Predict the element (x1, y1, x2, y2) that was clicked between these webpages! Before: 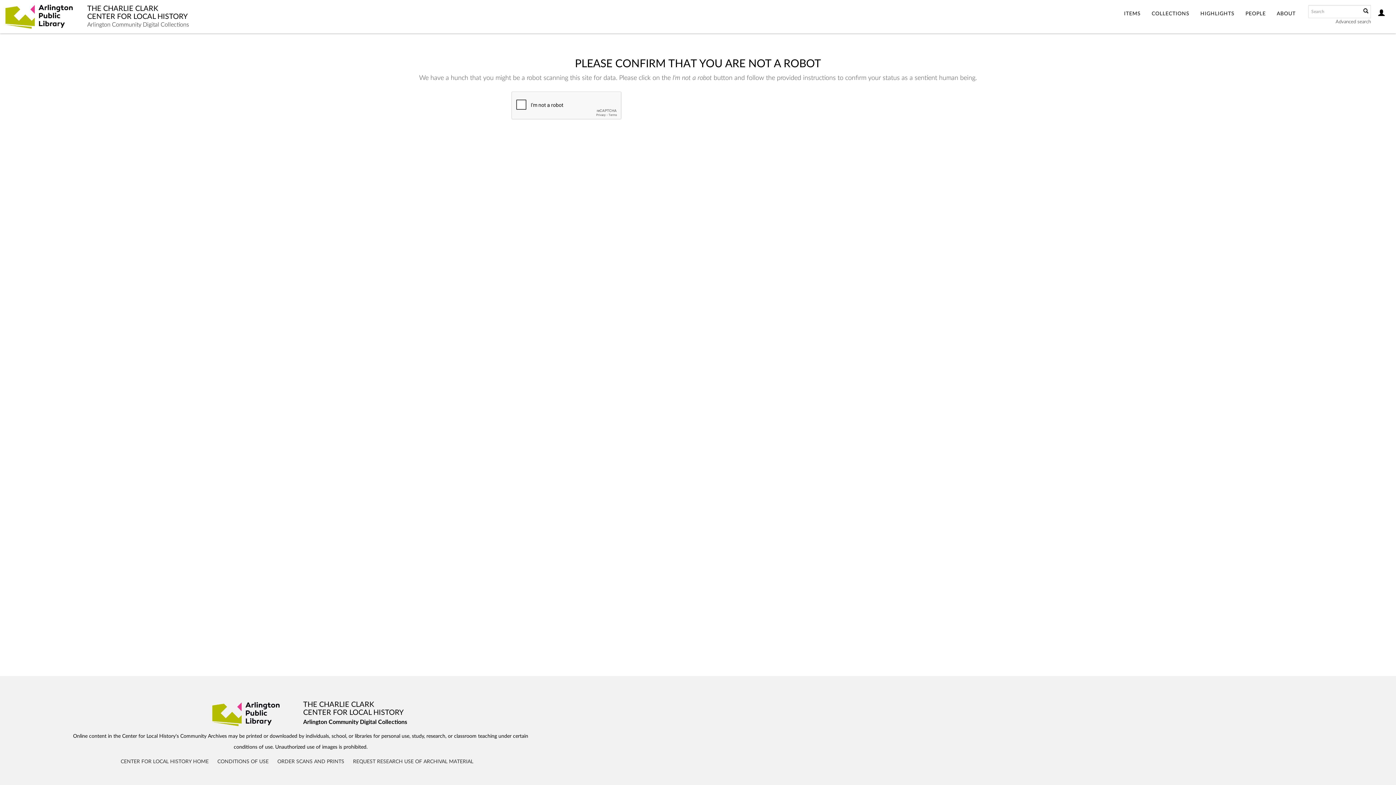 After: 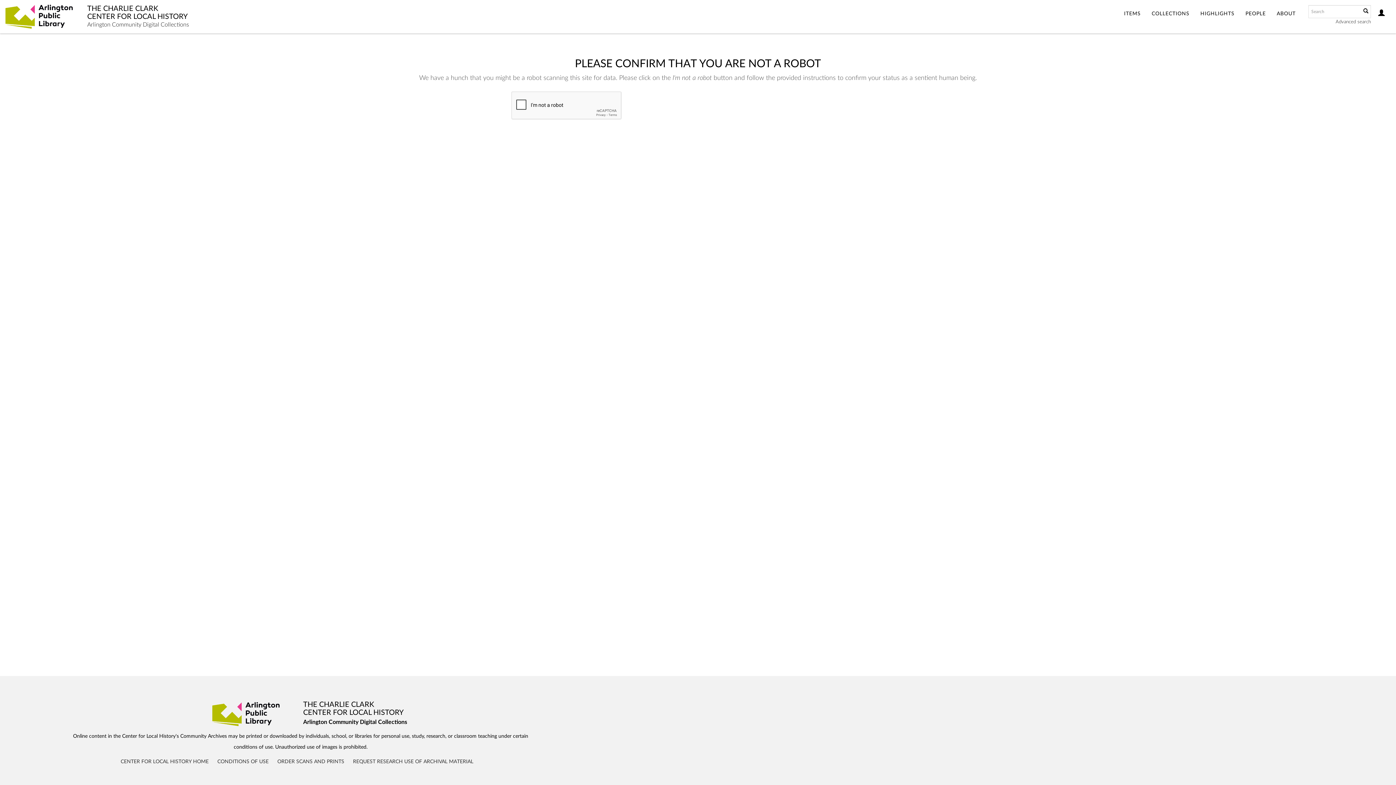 Action: label: HIGHLIGHTS bbox: (1195, 0, 1240, 28)